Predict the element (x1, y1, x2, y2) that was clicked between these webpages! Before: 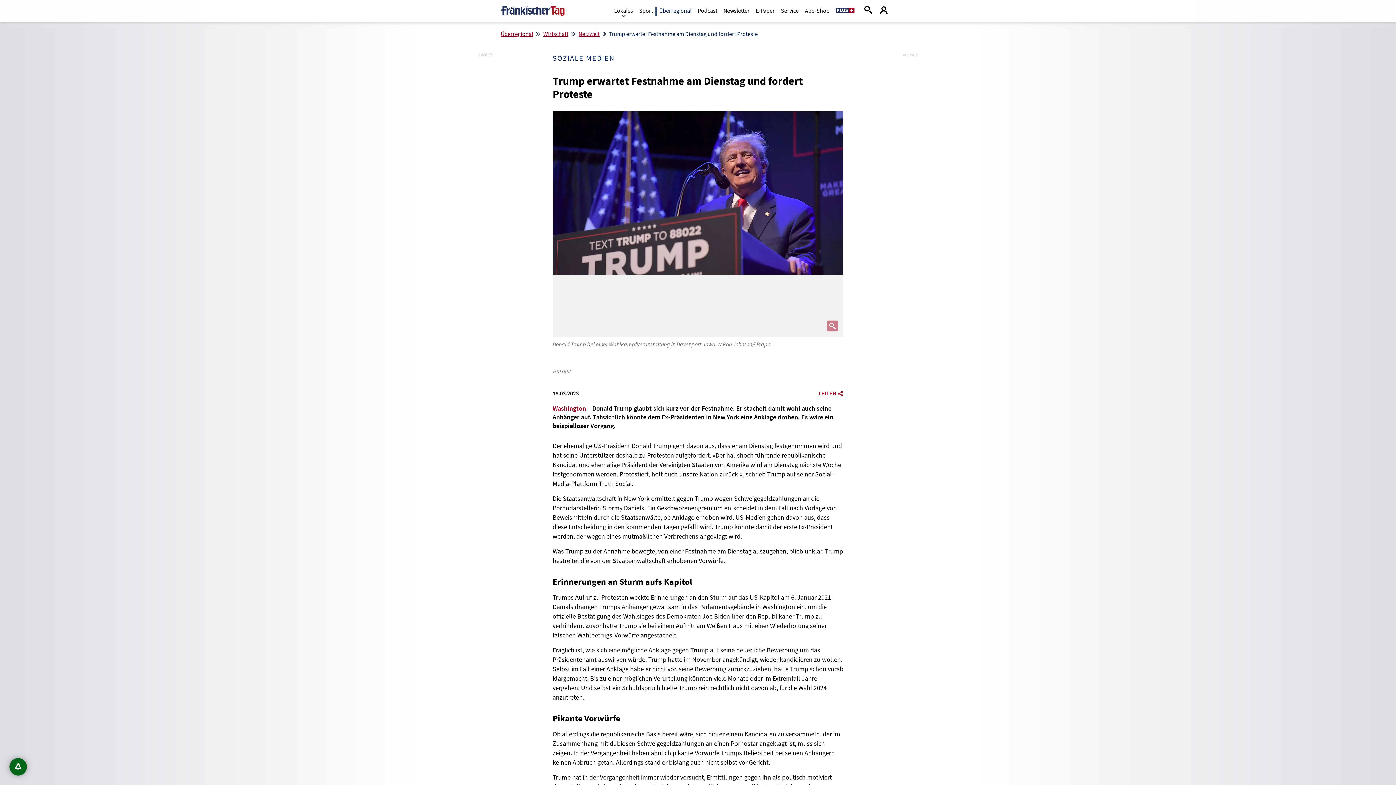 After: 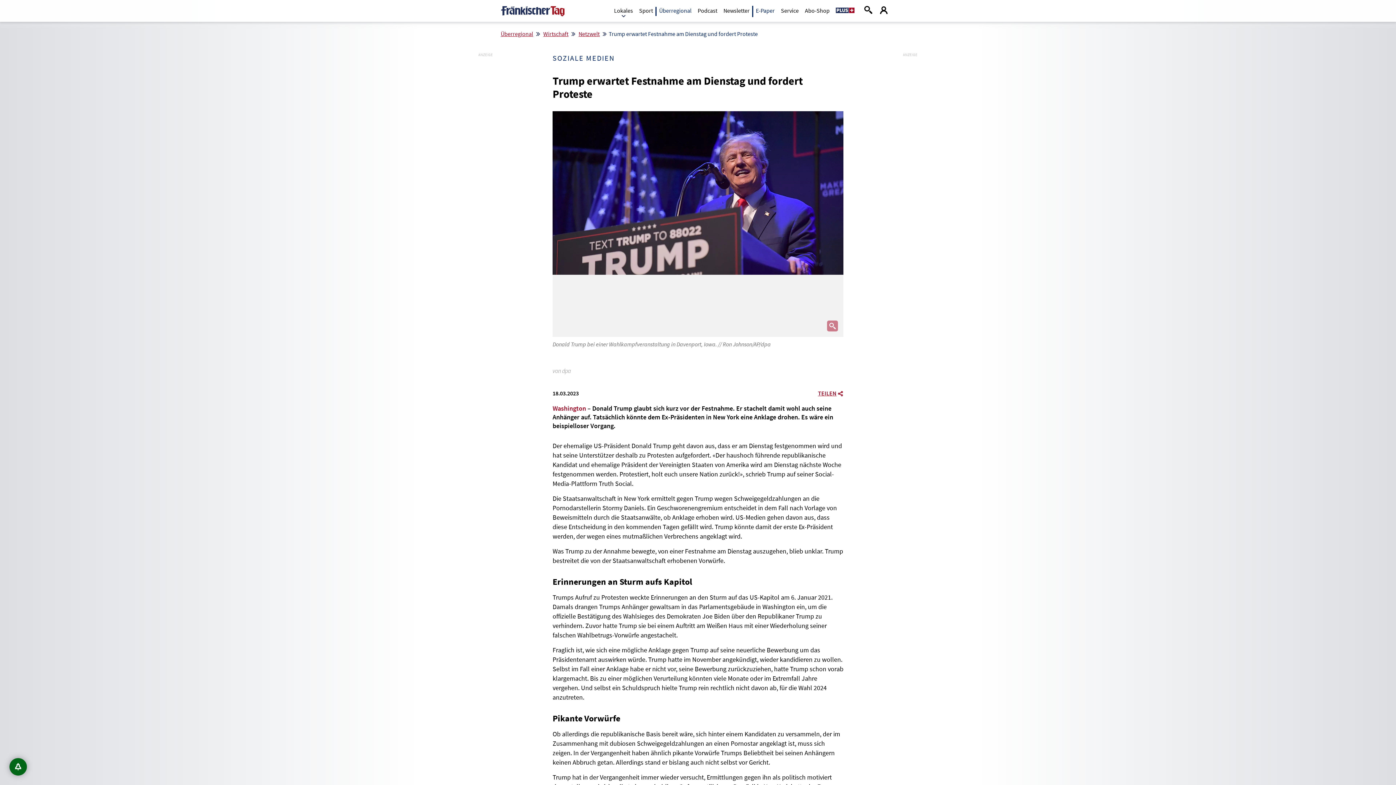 Action: bbox: (756, 5, 774, 15) label: E-Paper